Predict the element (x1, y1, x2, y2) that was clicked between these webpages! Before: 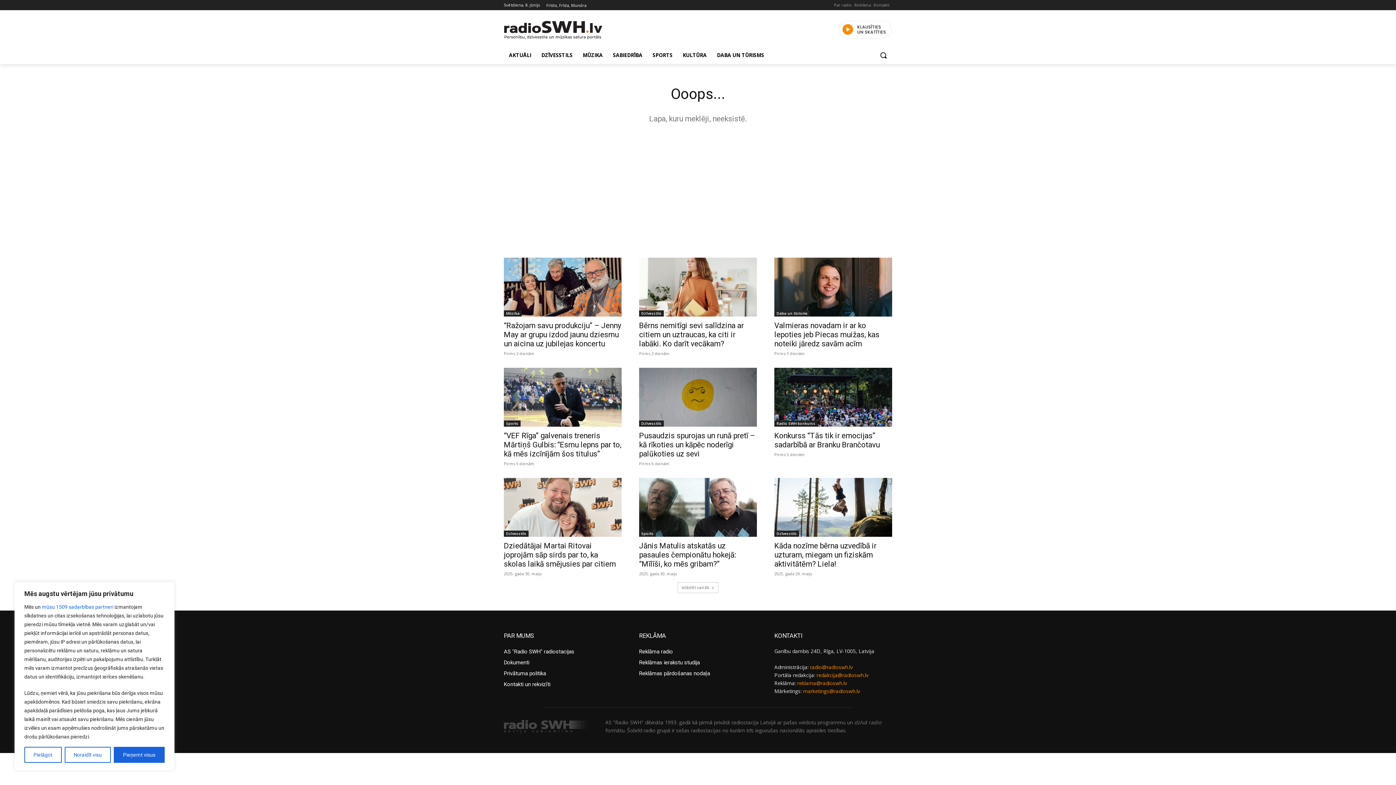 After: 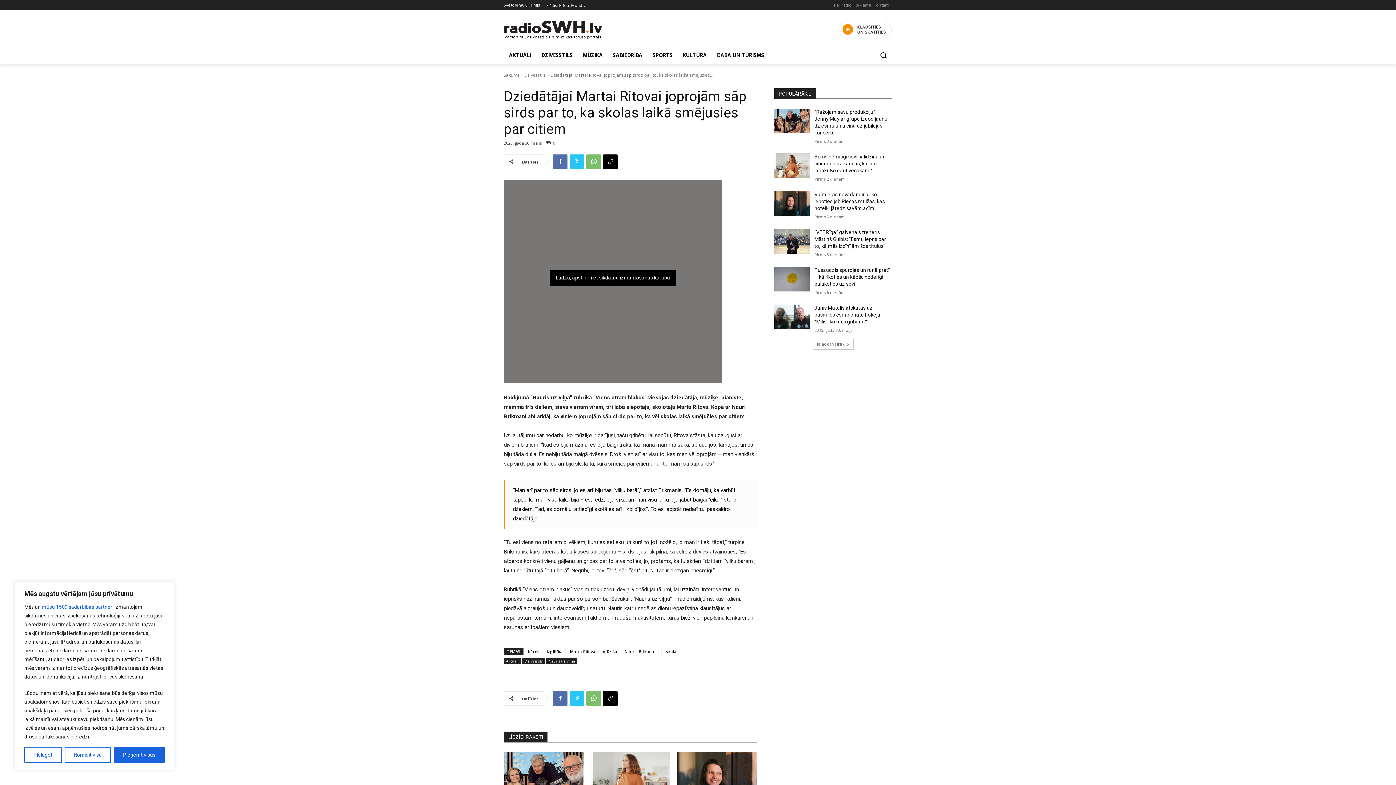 Action: bbox: (504, 478, 621, 536)